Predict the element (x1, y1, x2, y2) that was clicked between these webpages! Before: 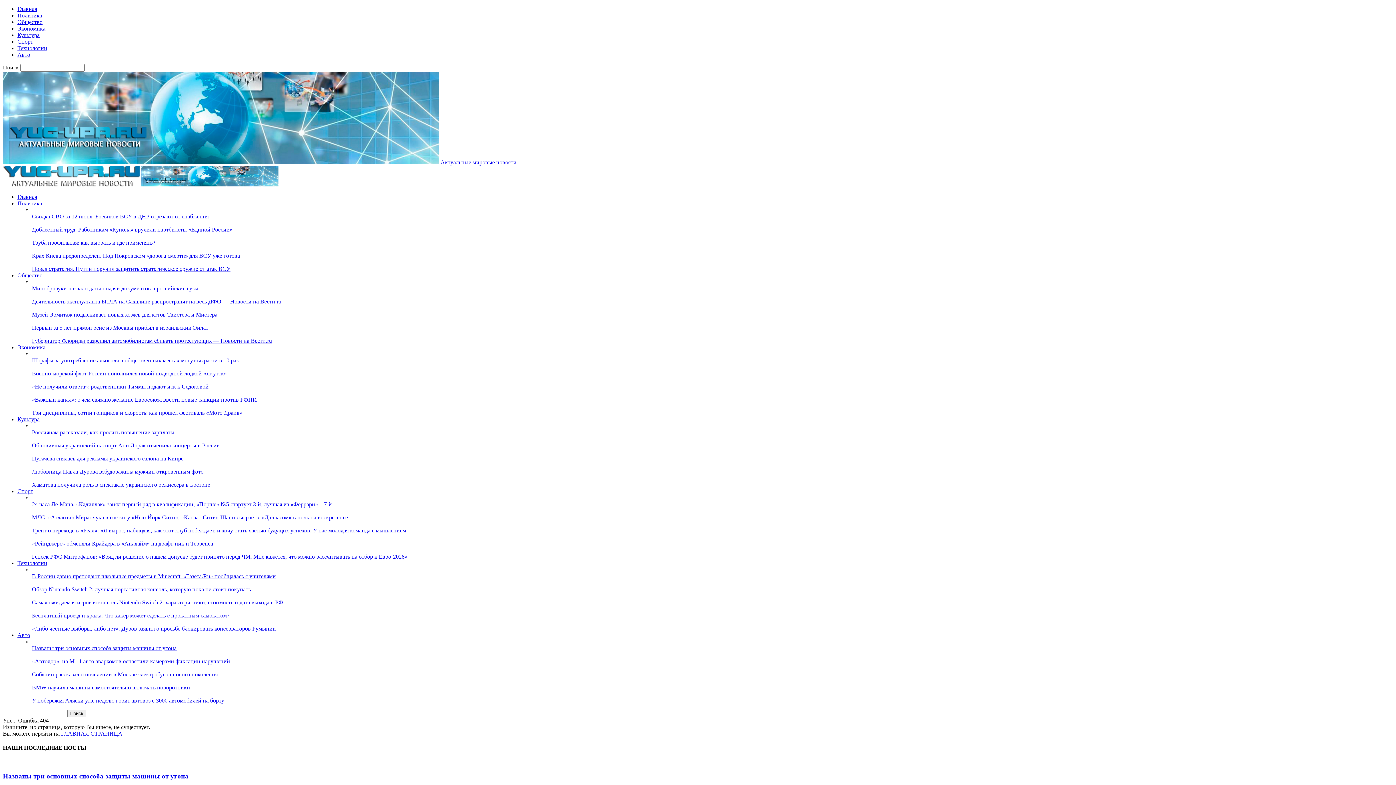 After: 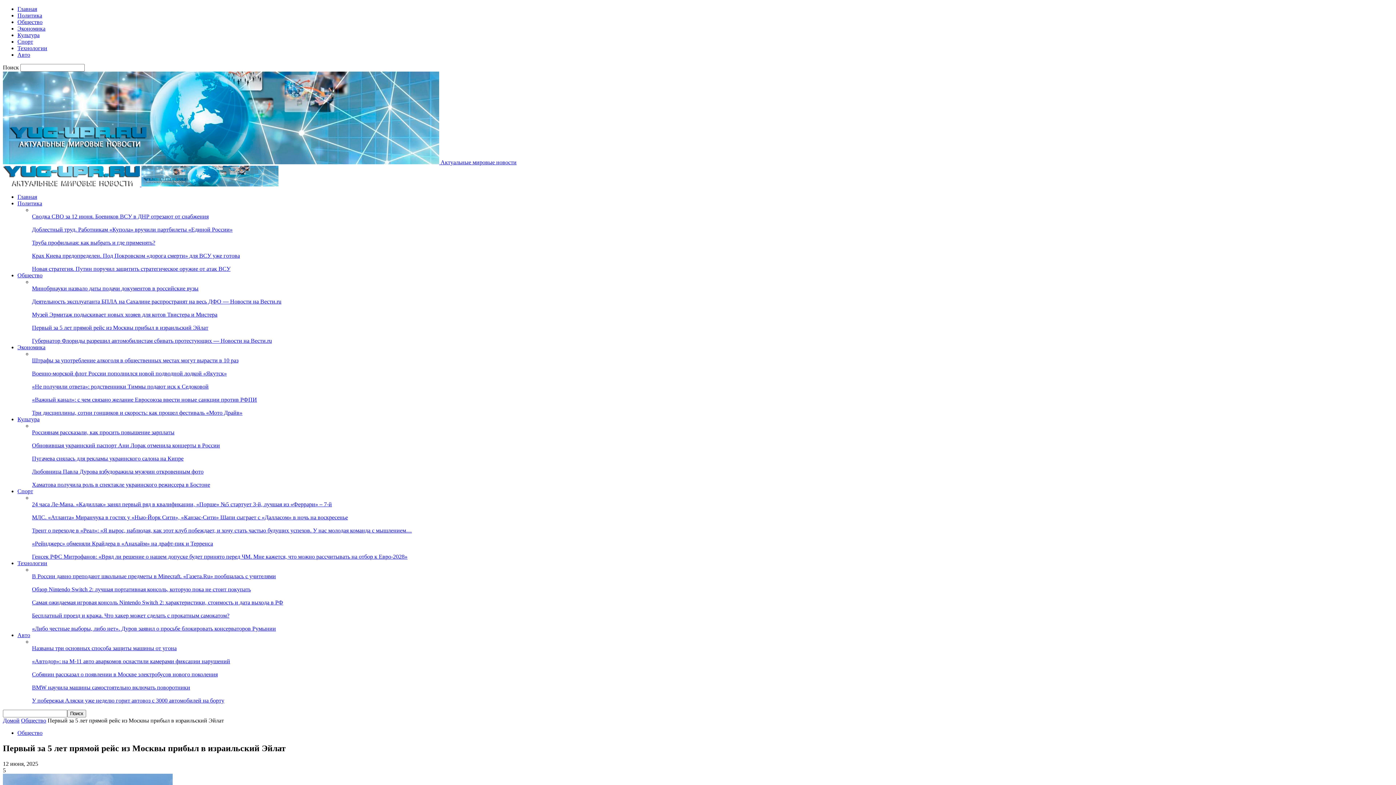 Action: bbox: (32, 324, 208, 330) label: Первый за 5 лет прямой рейс из Москвы прибыл в израильский Эйлат